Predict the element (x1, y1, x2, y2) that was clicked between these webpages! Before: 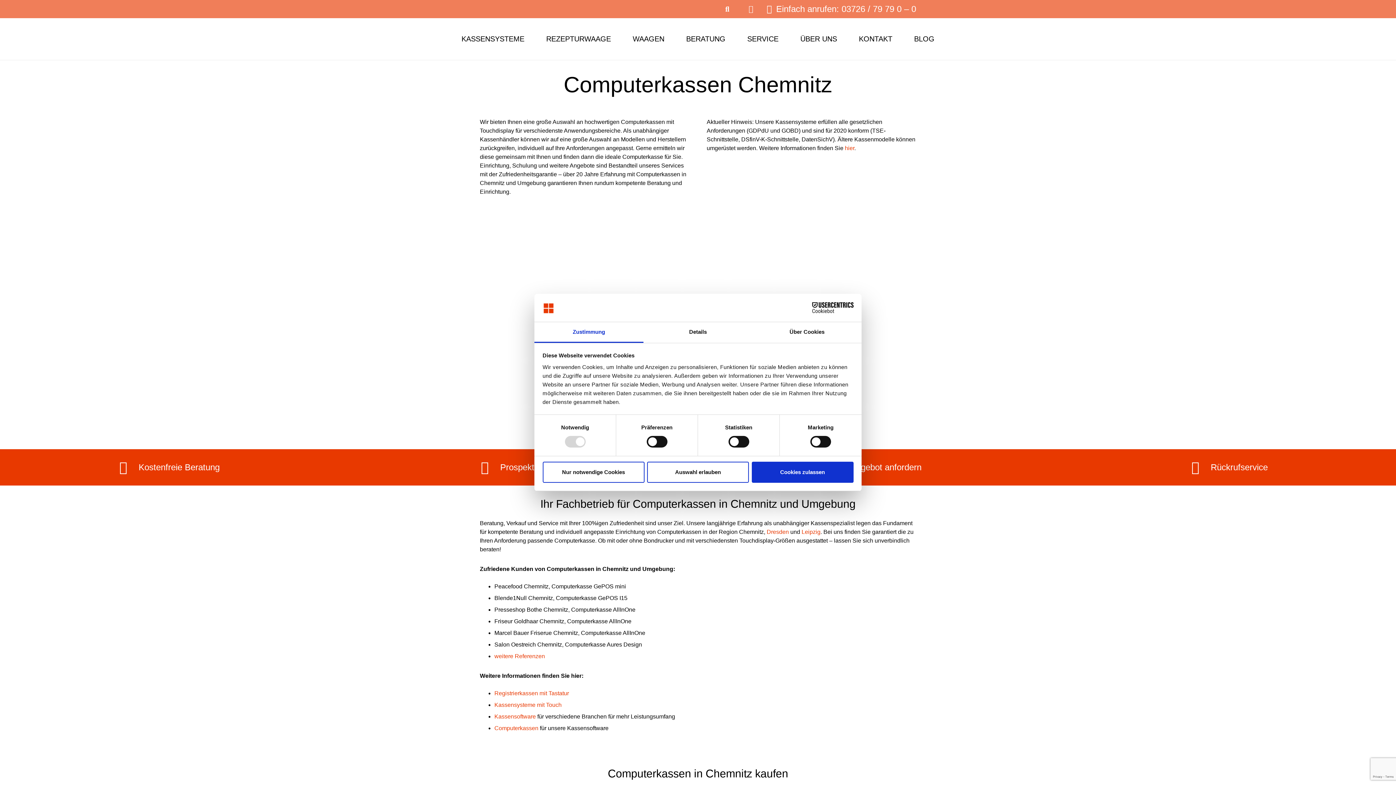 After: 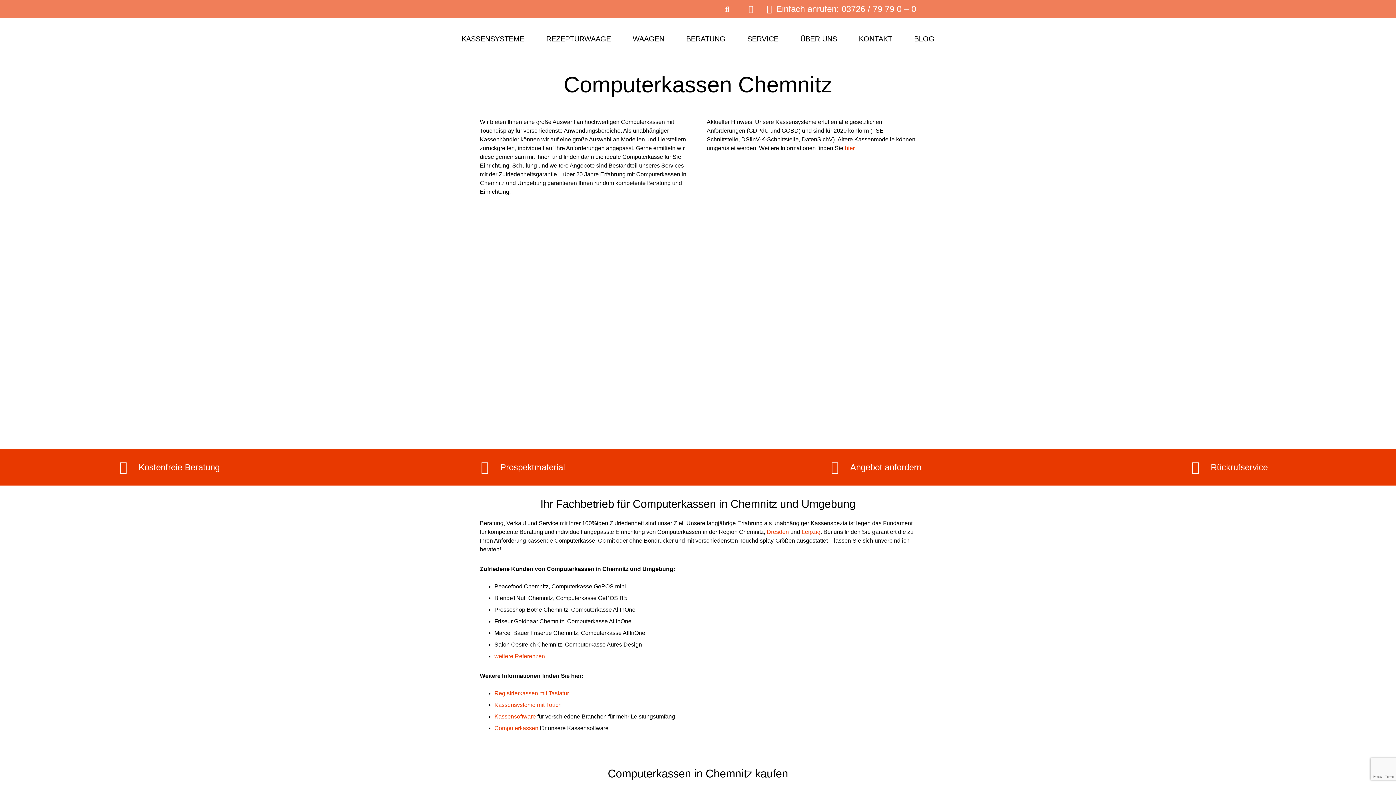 Action: label: Cookies zulassen bbox: (751, 461, 853, 482)